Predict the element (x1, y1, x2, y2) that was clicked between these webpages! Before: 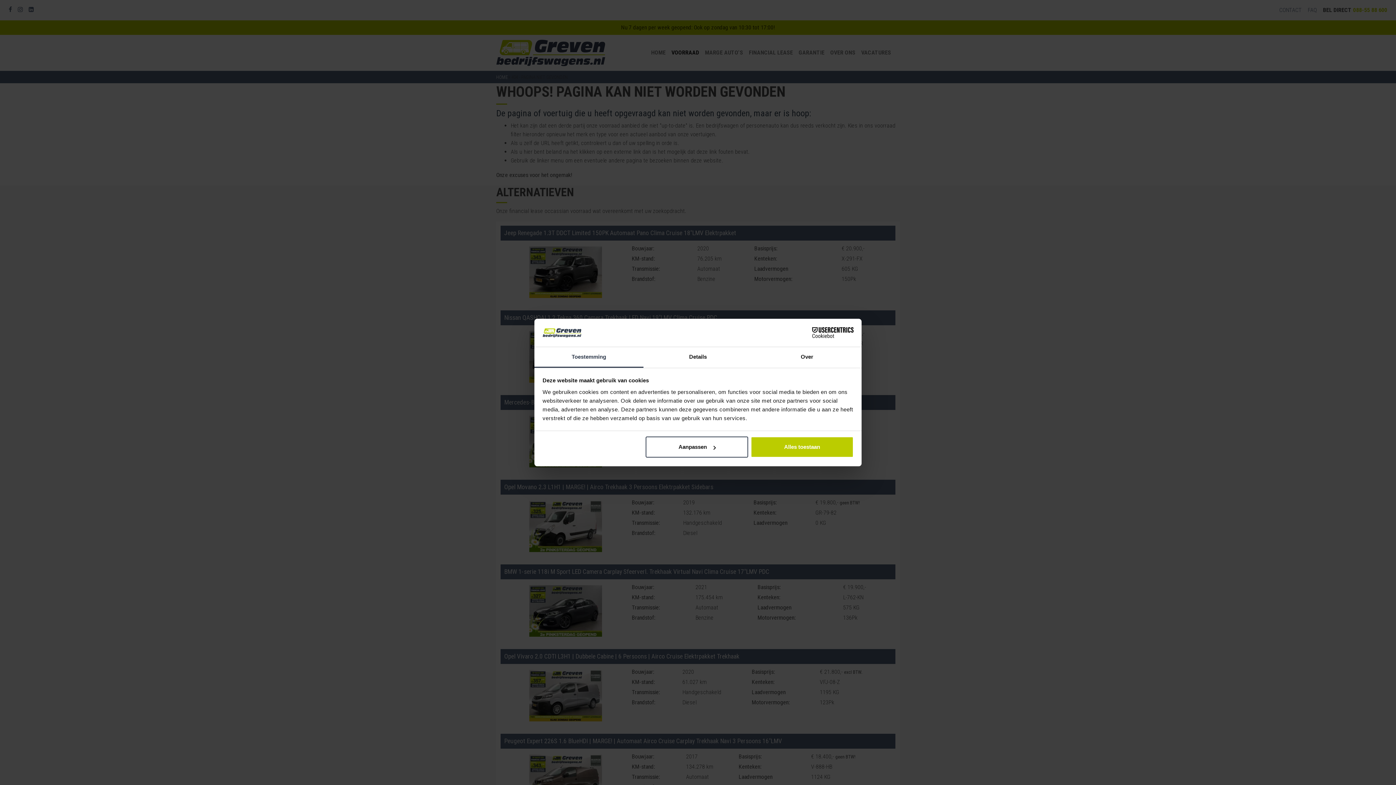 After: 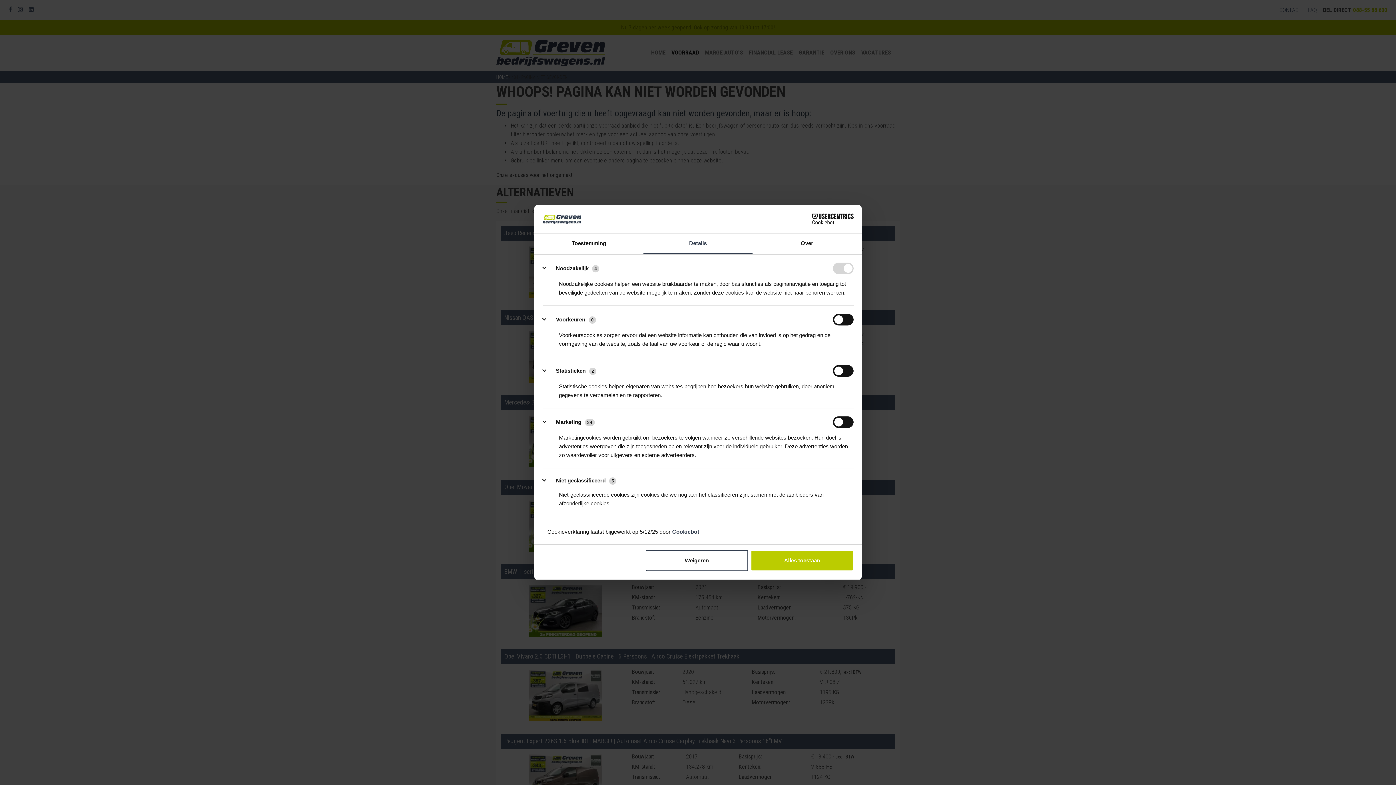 Action: label: Aanpassen bbox: (645, 436, 748, 457)